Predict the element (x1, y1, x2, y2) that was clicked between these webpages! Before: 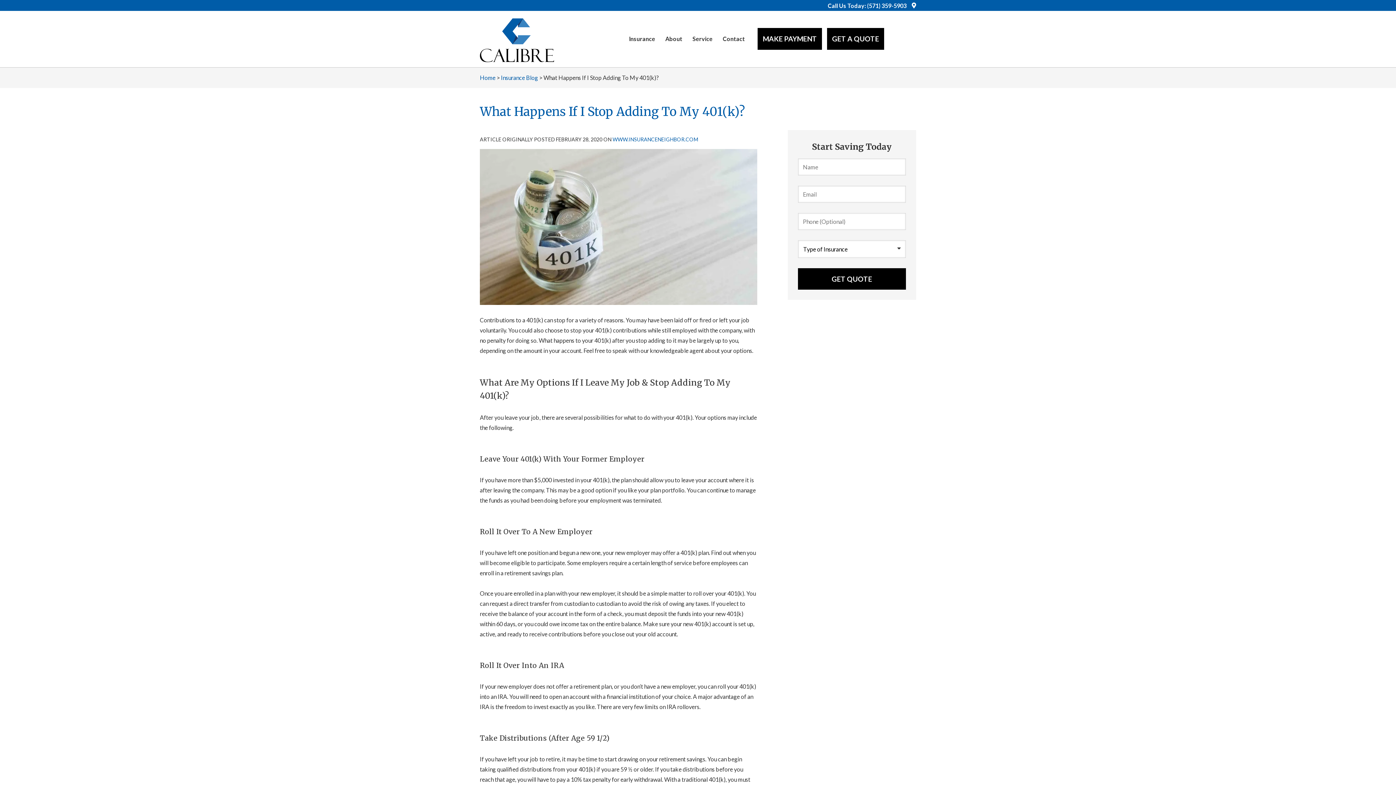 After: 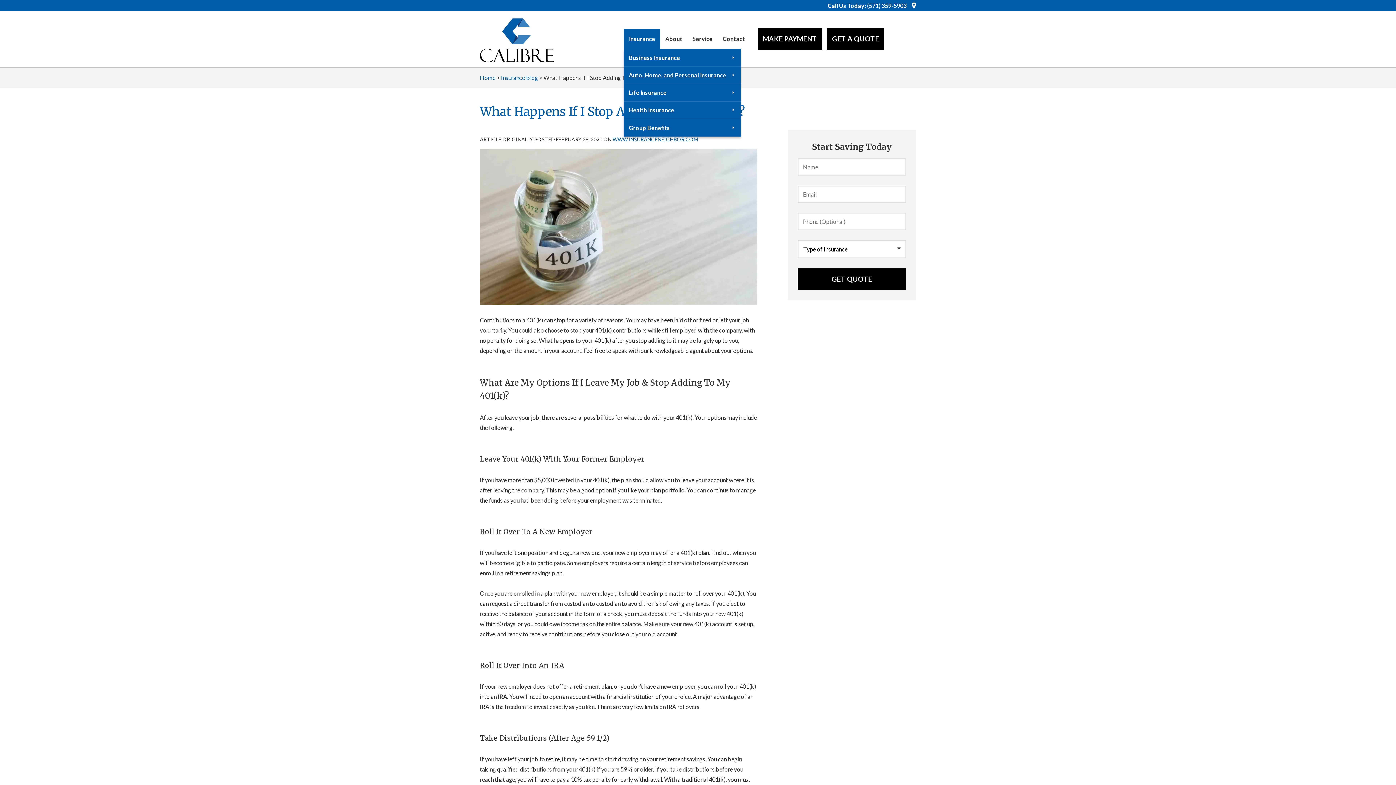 Action: bbox: (624, 28, 660, 49) label: Insurance